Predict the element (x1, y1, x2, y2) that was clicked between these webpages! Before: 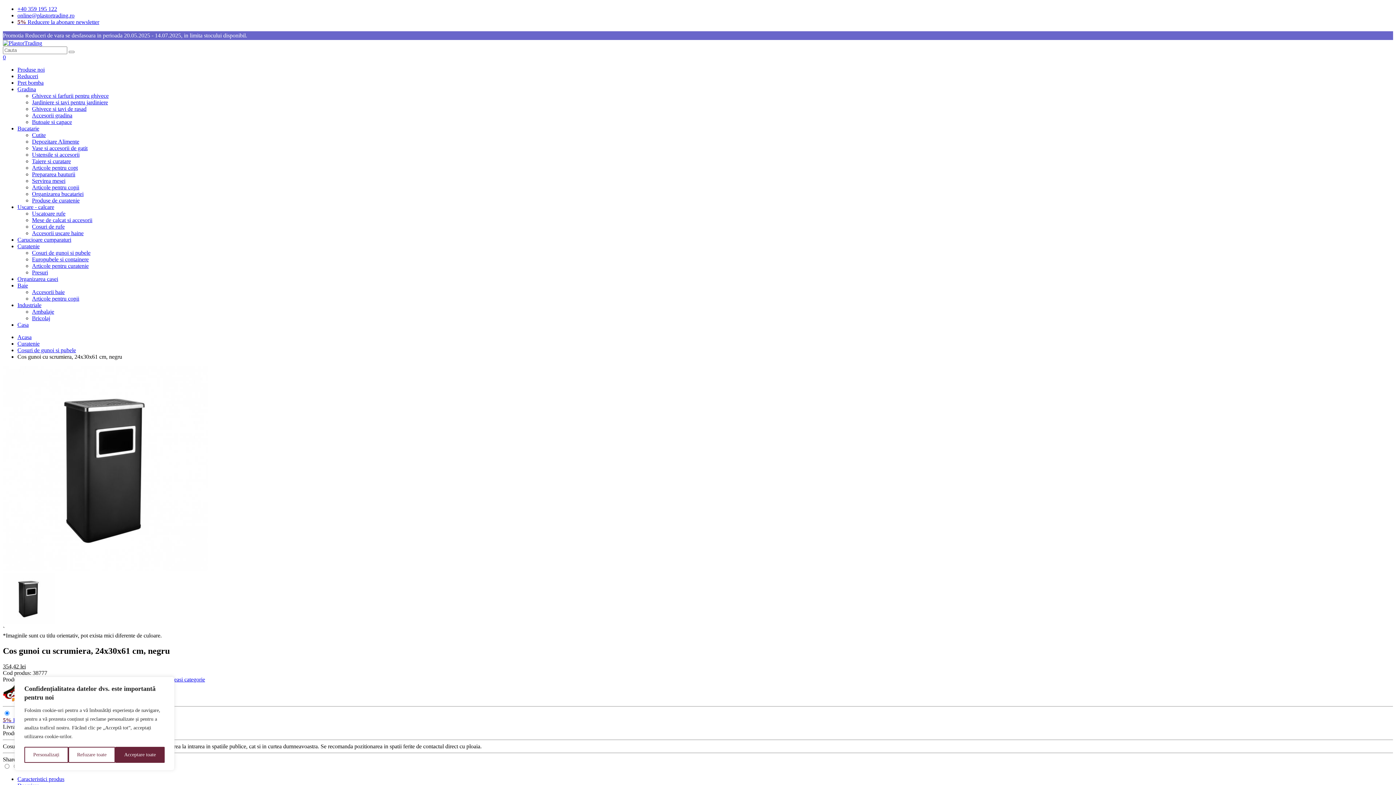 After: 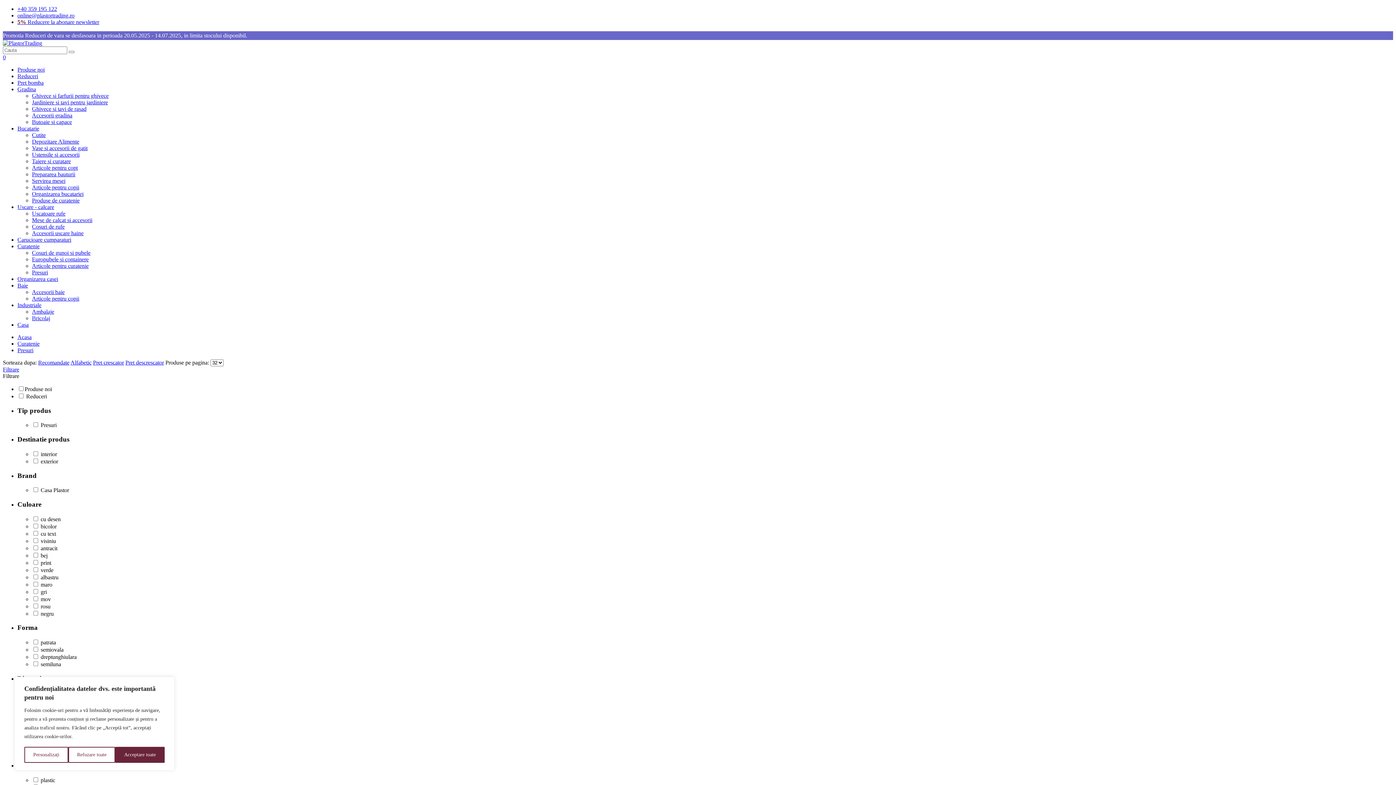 Action: bbox: (32, 269, 48, 275) label: Presuri